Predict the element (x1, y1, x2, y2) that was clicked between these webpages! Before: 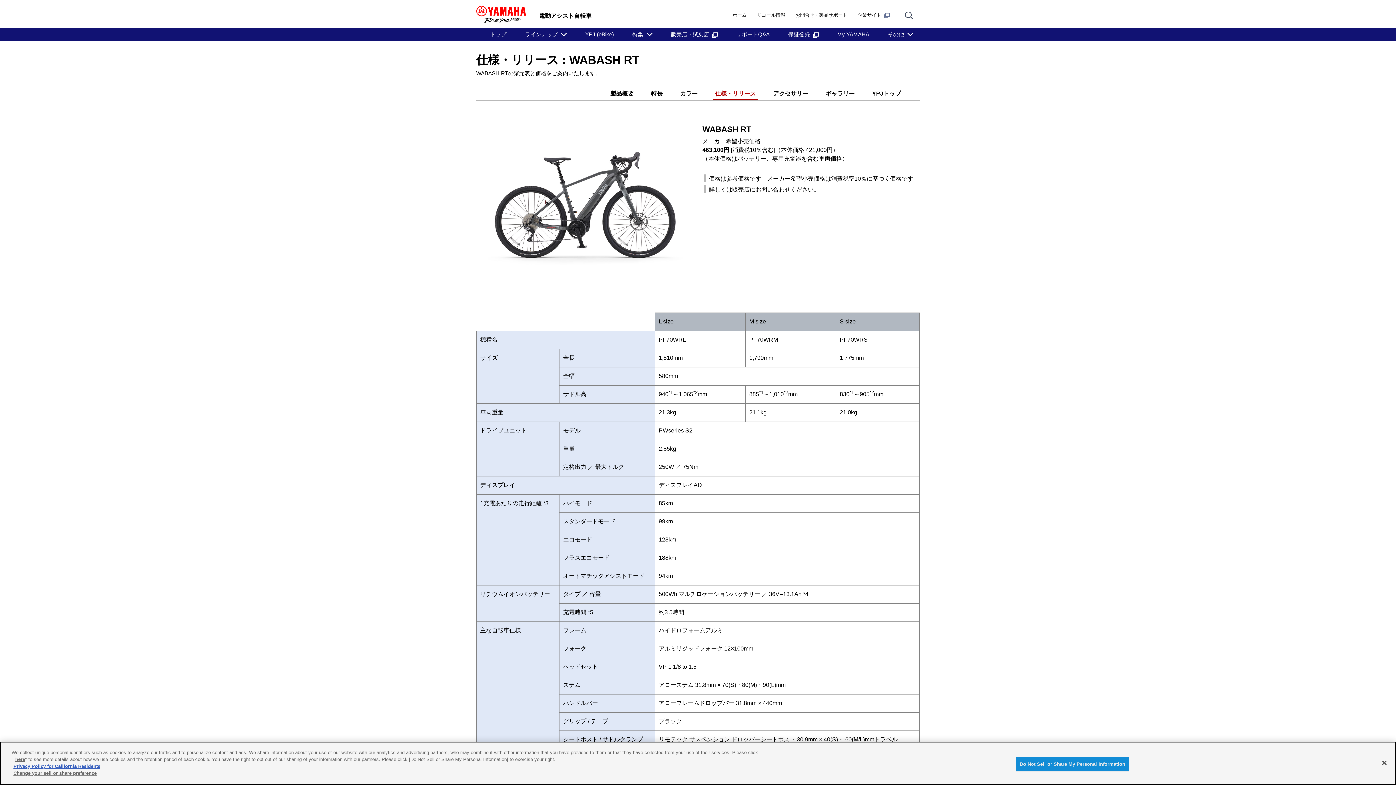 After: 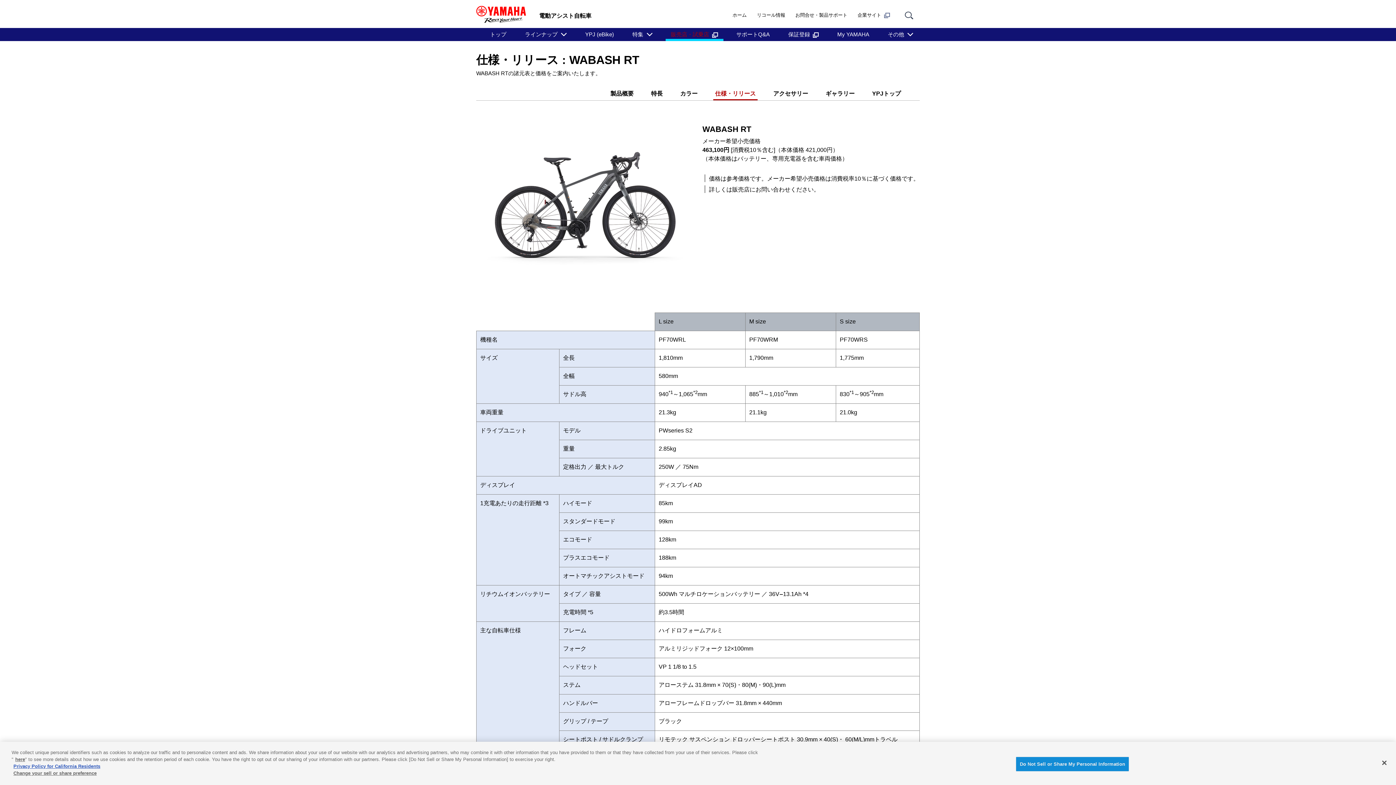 Action: bbox: (671, 28, 718, 41) label: 販売店・試乗店